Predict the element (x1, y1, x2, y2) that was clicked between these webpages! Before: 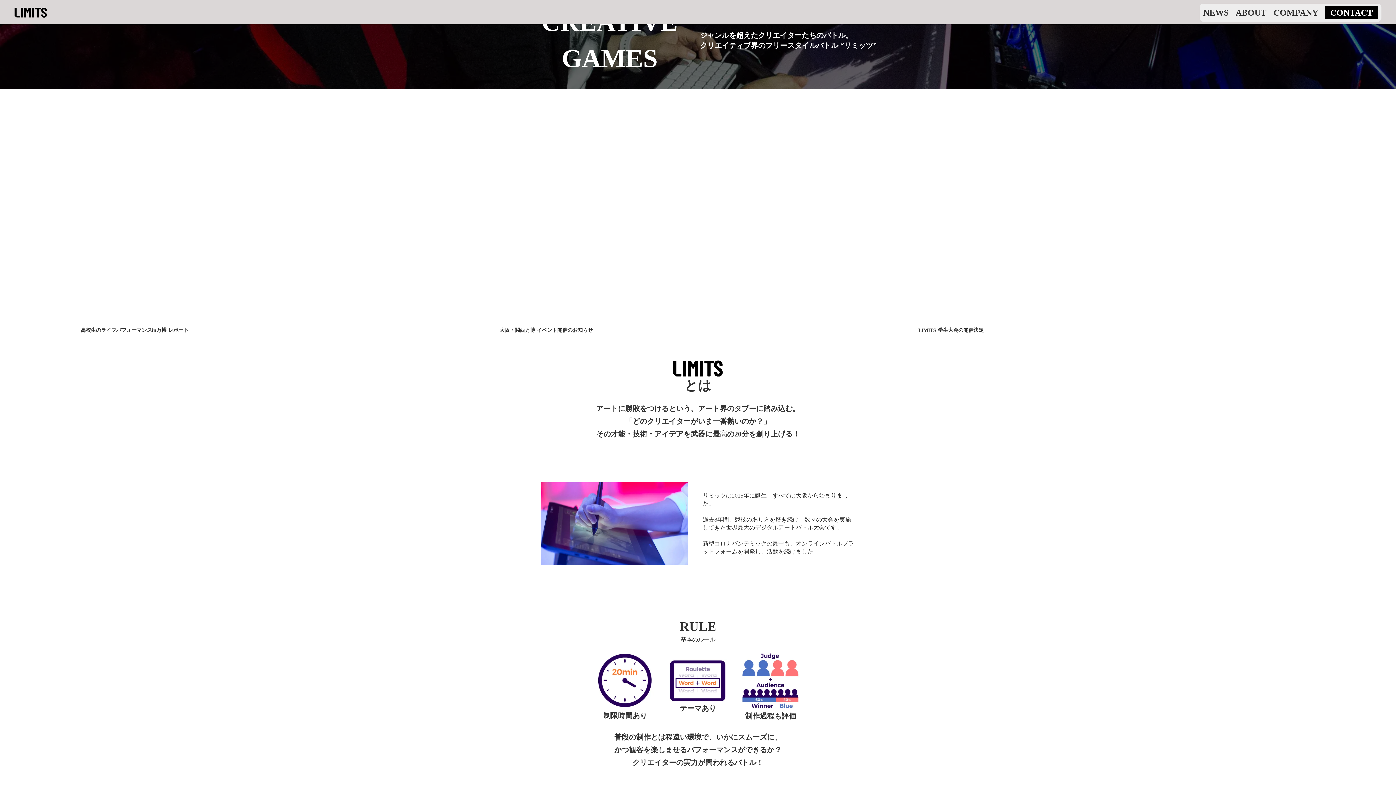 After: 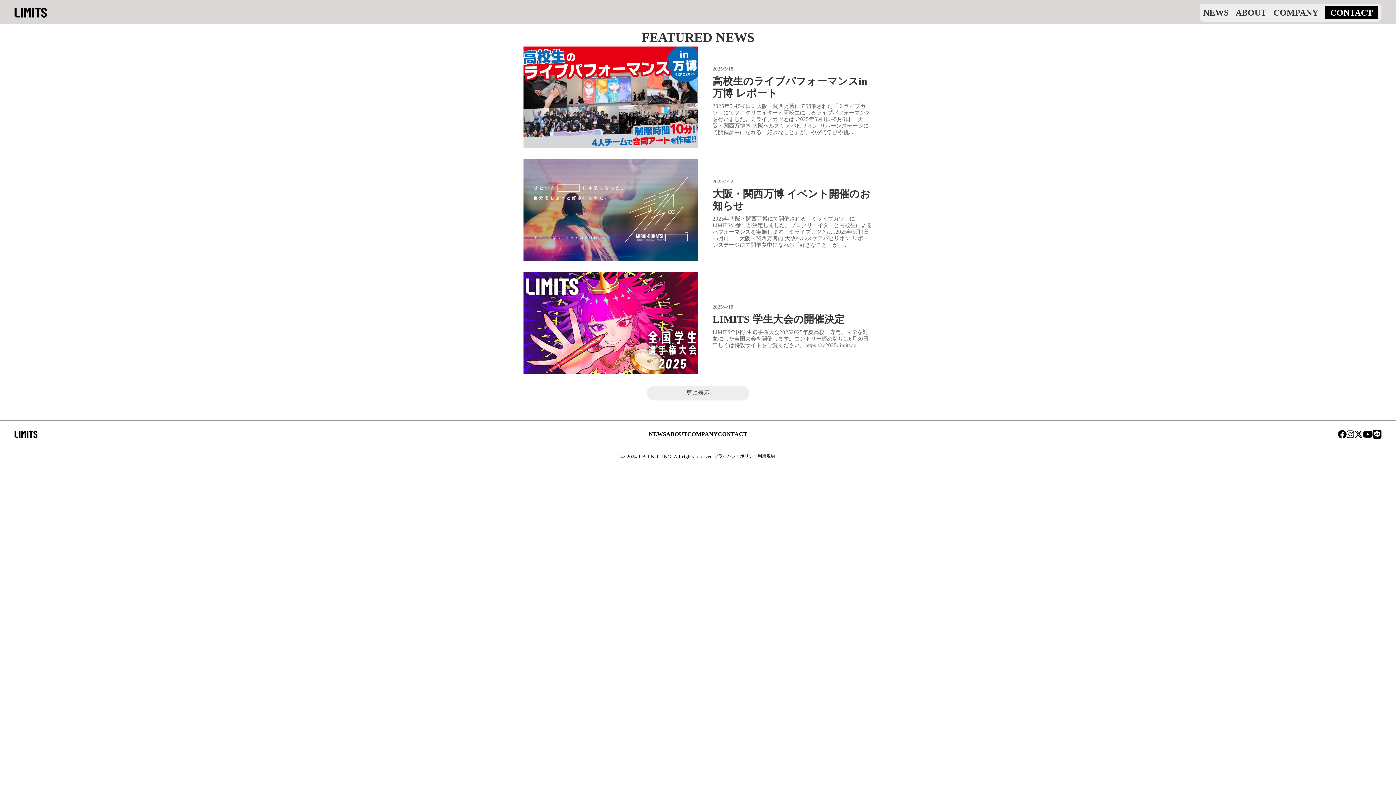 Action: bbox: (1203, 7, 1228, 17) label: NEWS